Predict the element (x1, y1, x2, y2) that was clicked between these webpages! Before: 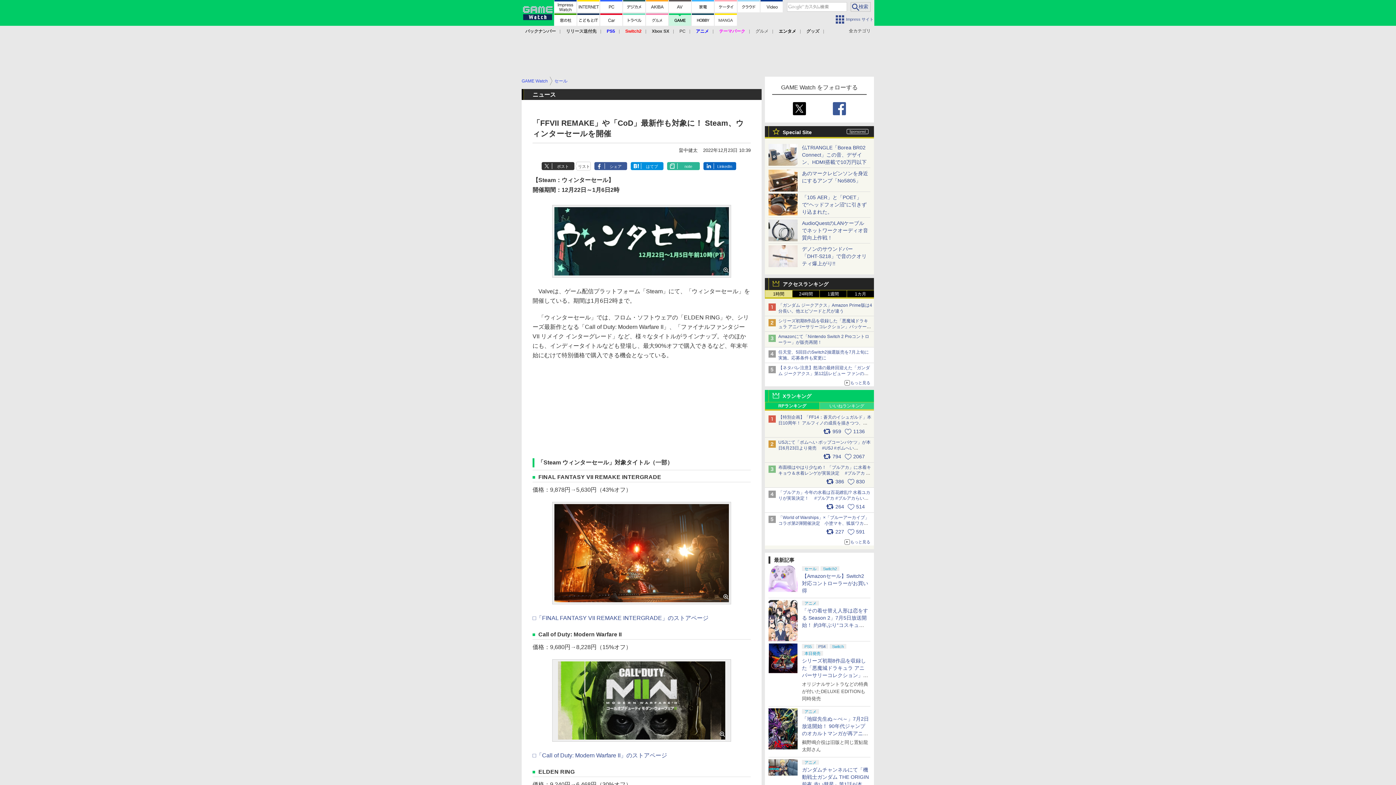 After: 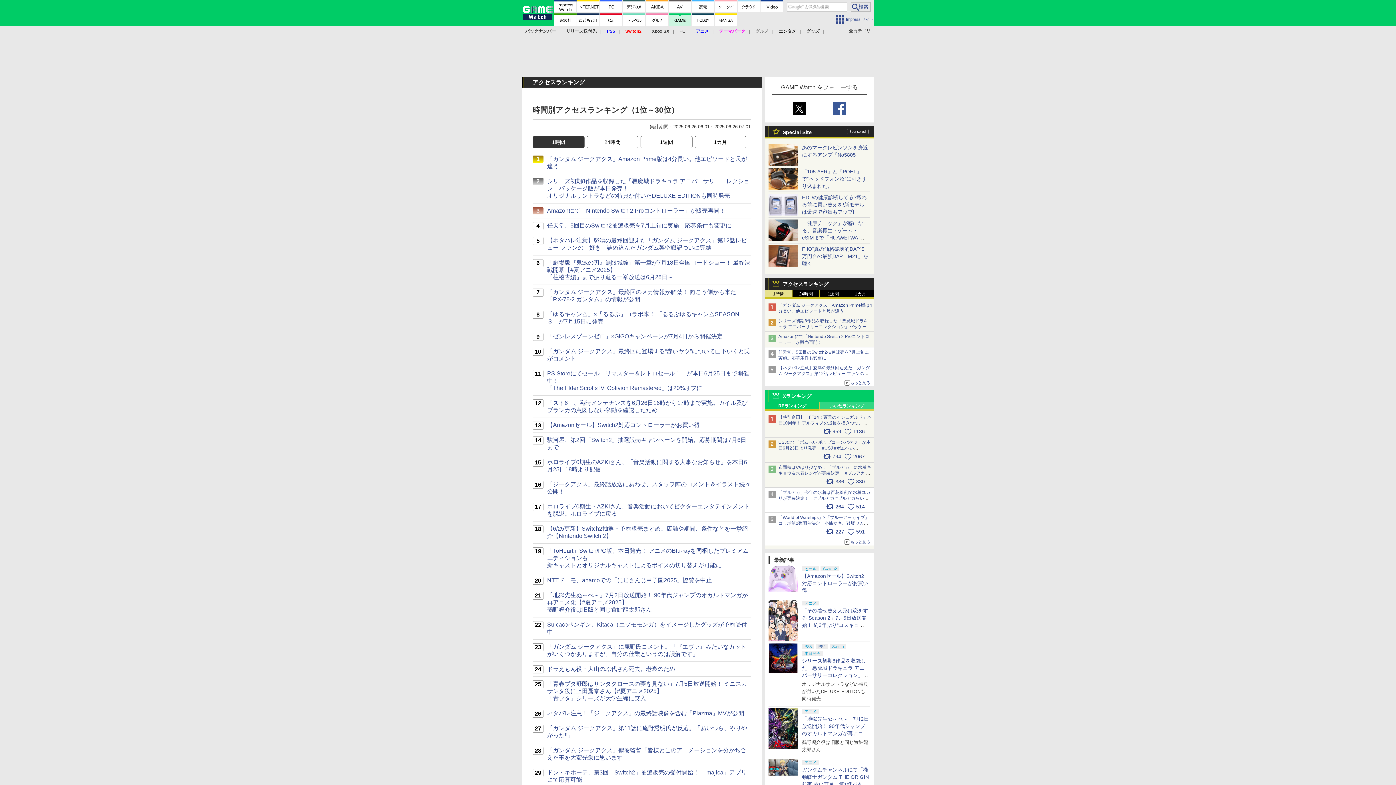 Action: label: もっと見る bbox: (765, 378, 874, 386)